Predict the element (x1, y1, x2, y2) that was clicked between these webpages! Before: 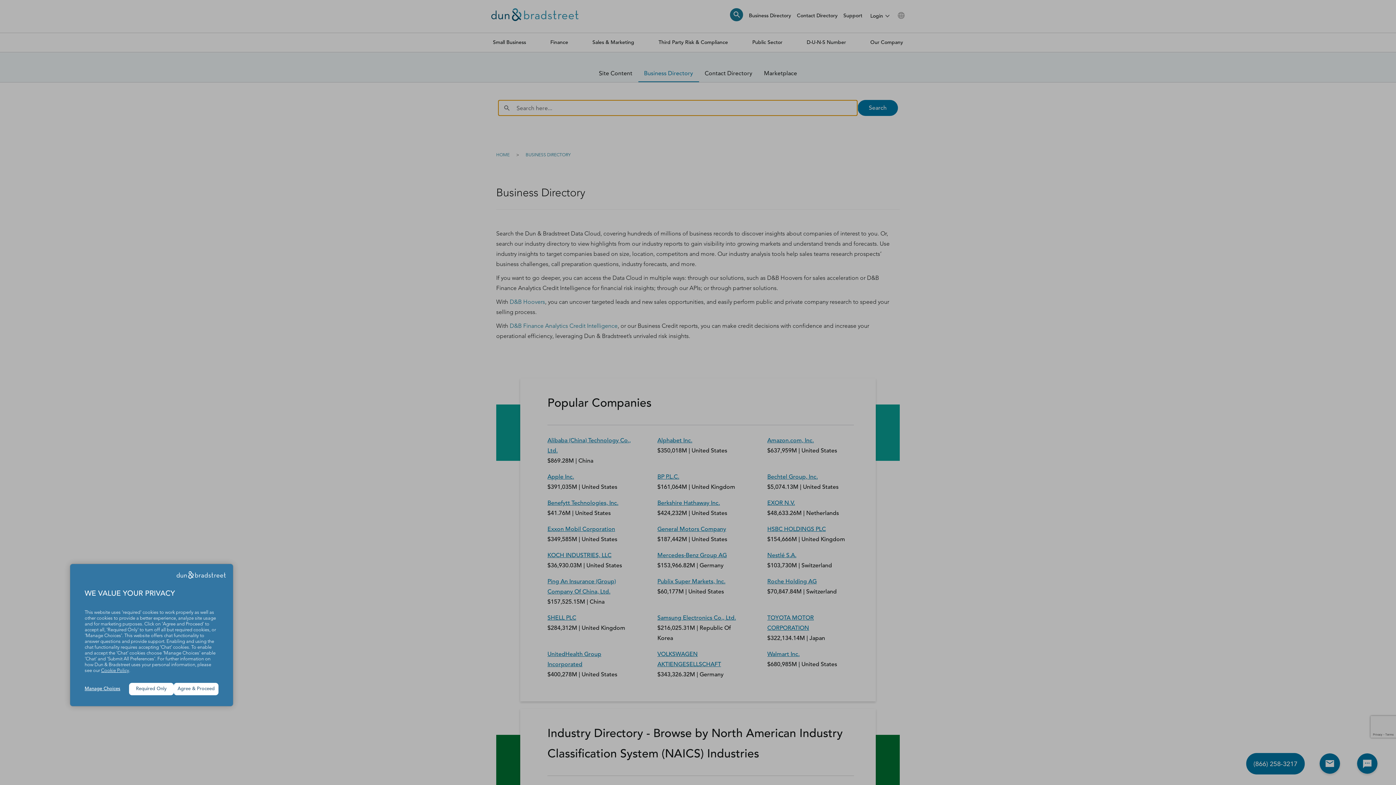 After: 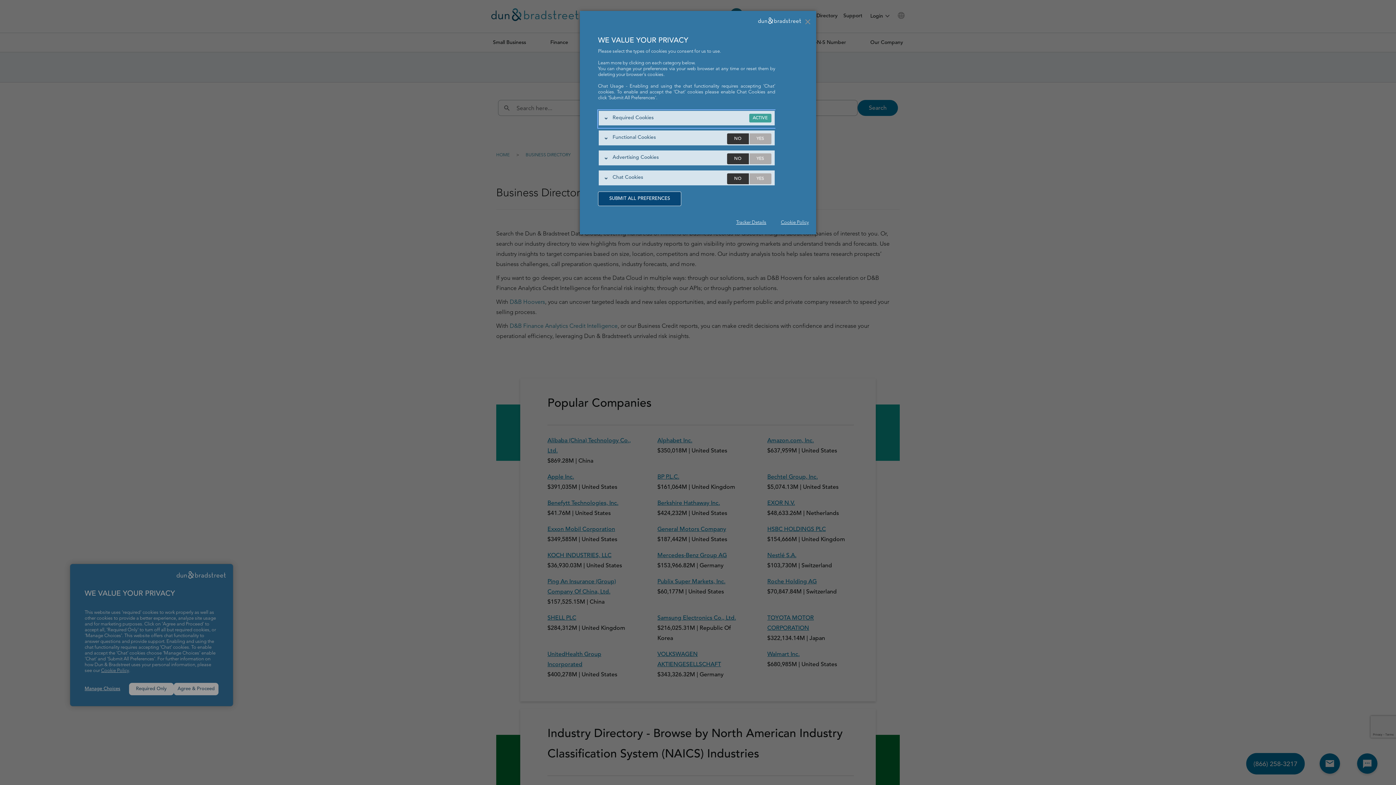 Action: label: Manage Choices bbox: (84, 686, 129, 692)